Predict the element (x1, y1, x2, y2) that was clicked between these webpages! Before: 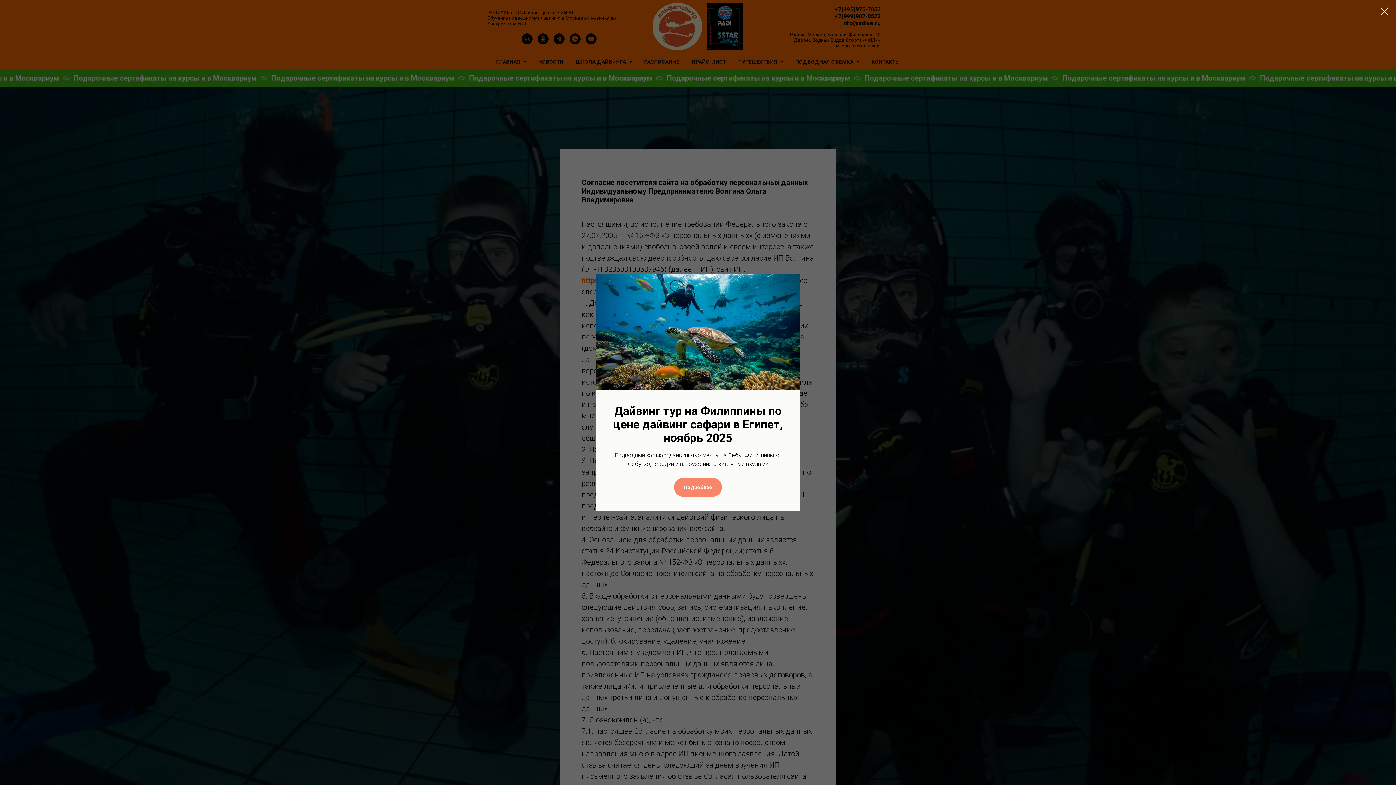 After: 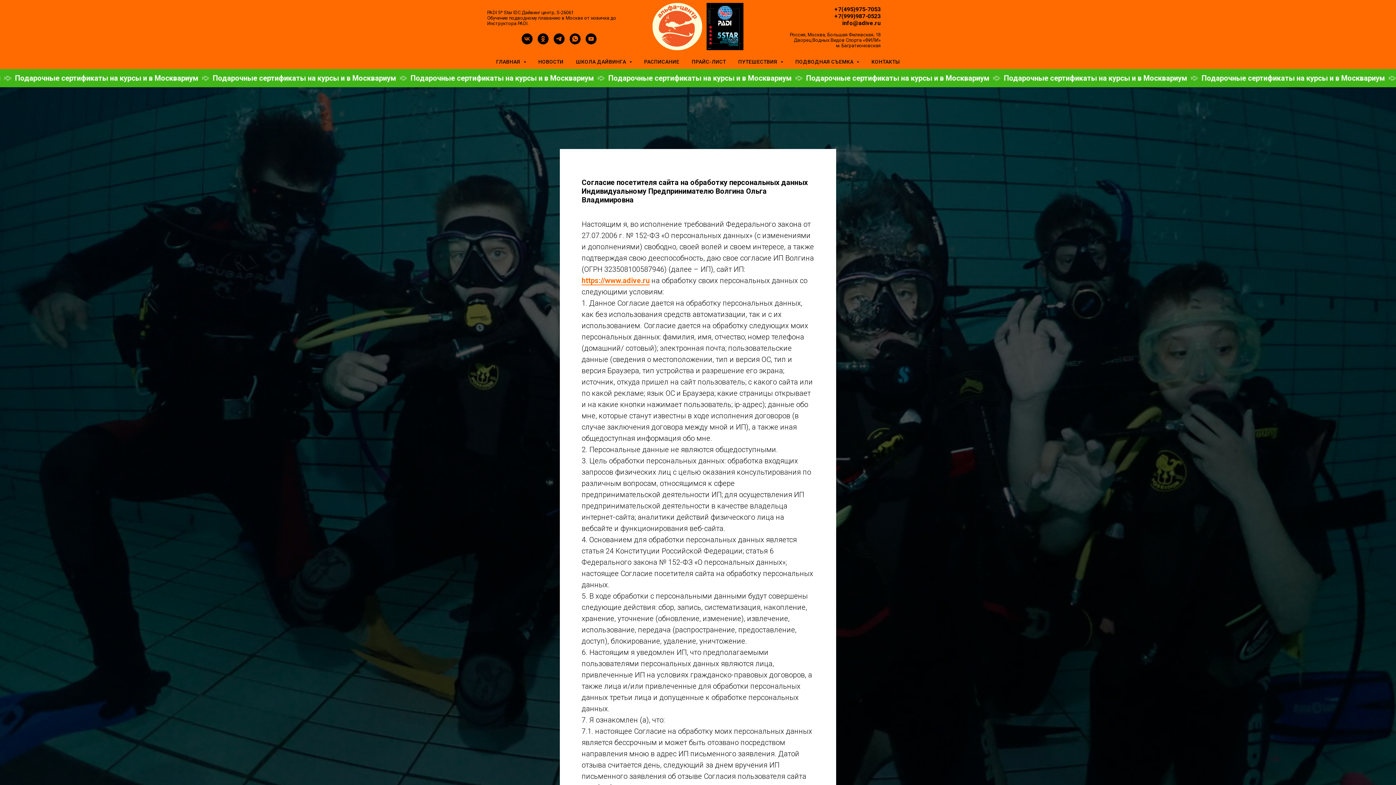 Action: label: Закрыть диалоговое окно bbox: (1377, 3, 1392, 19)